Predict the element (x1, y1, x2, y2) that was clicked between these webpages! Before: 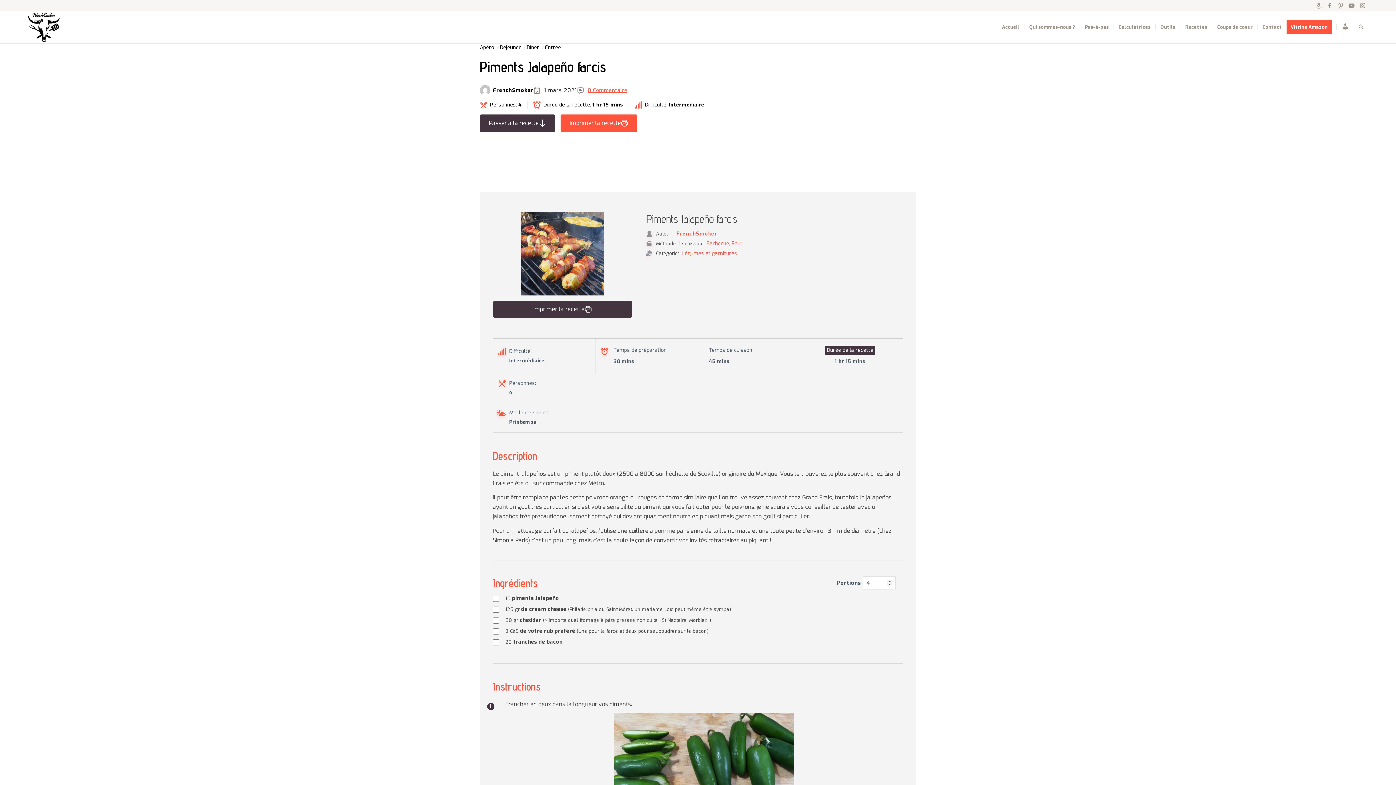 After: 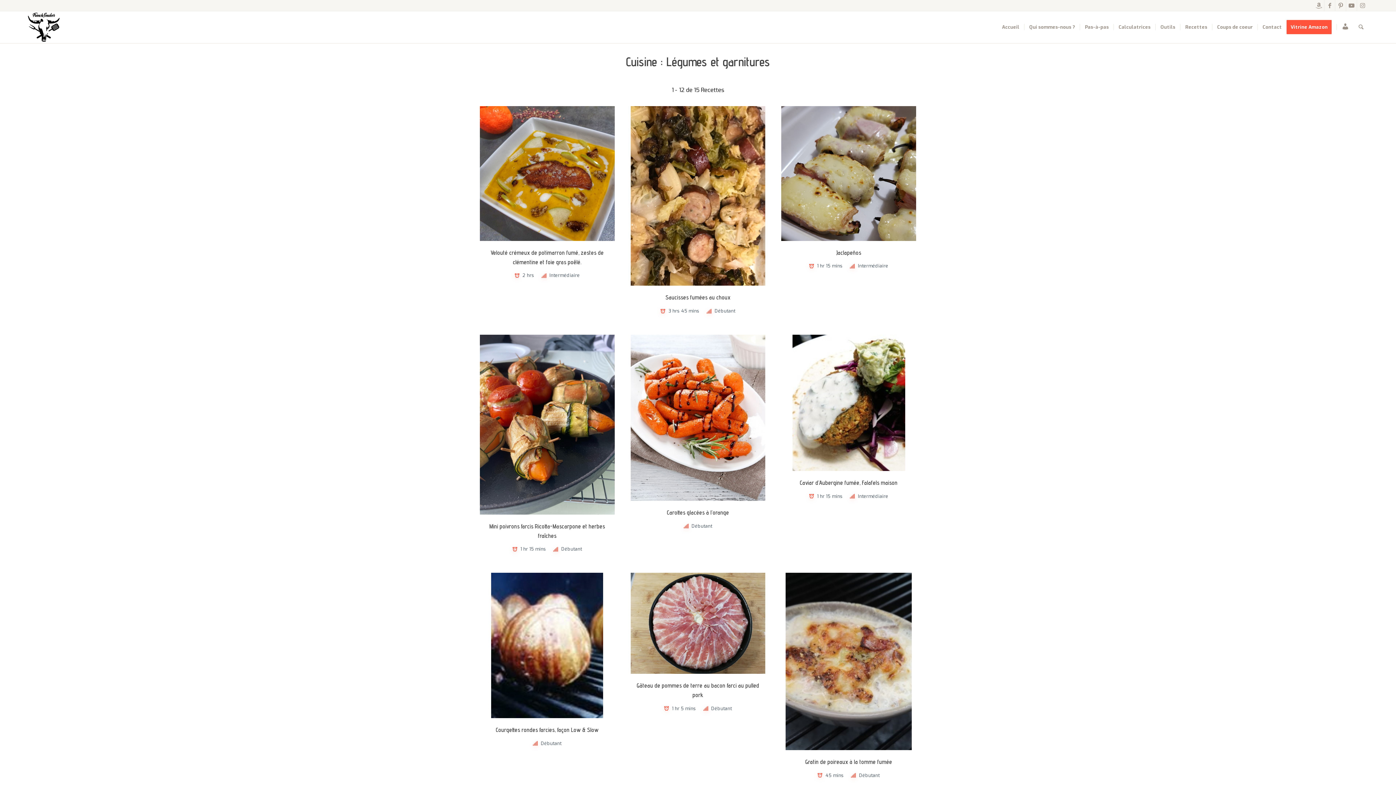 Action: label: Légumes et garnitures bbox: (682, 250, 737, 257)